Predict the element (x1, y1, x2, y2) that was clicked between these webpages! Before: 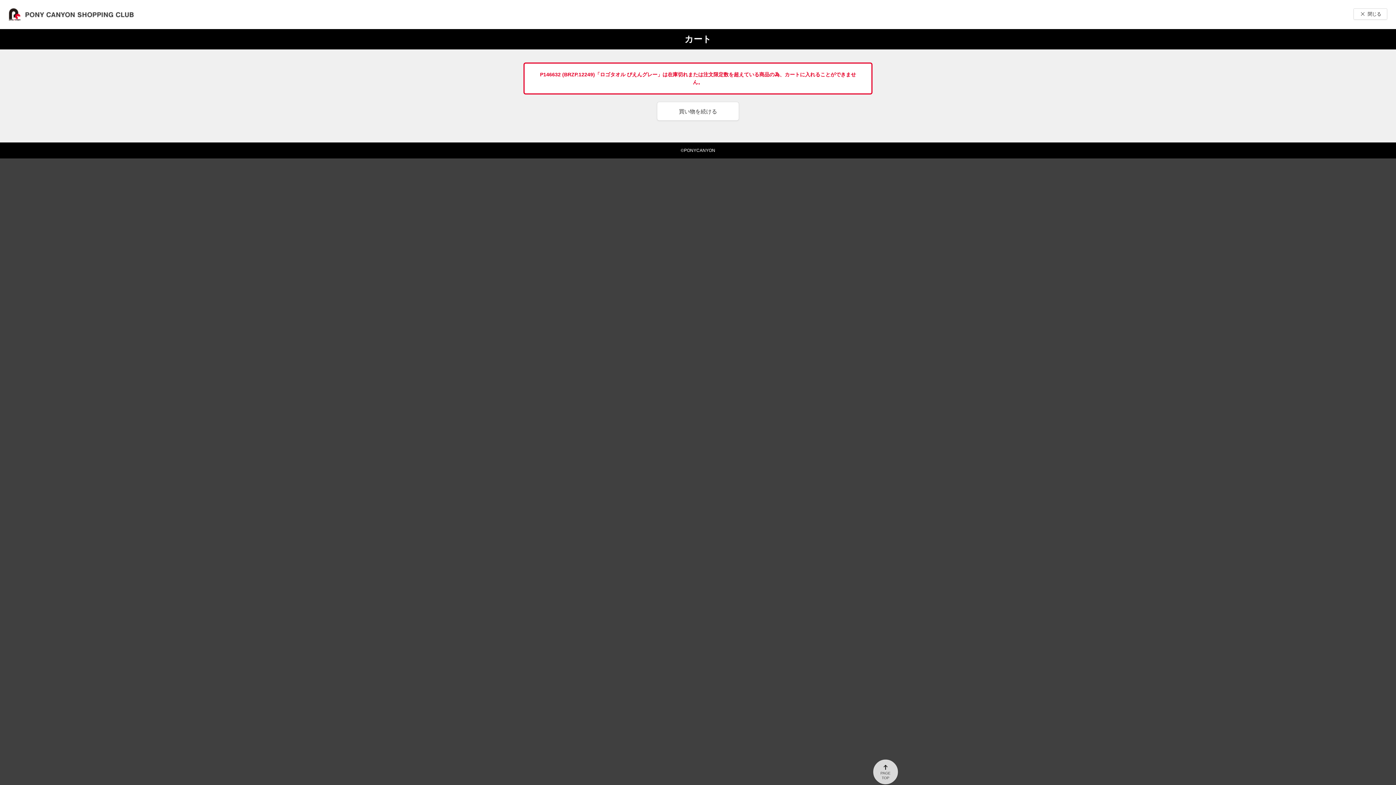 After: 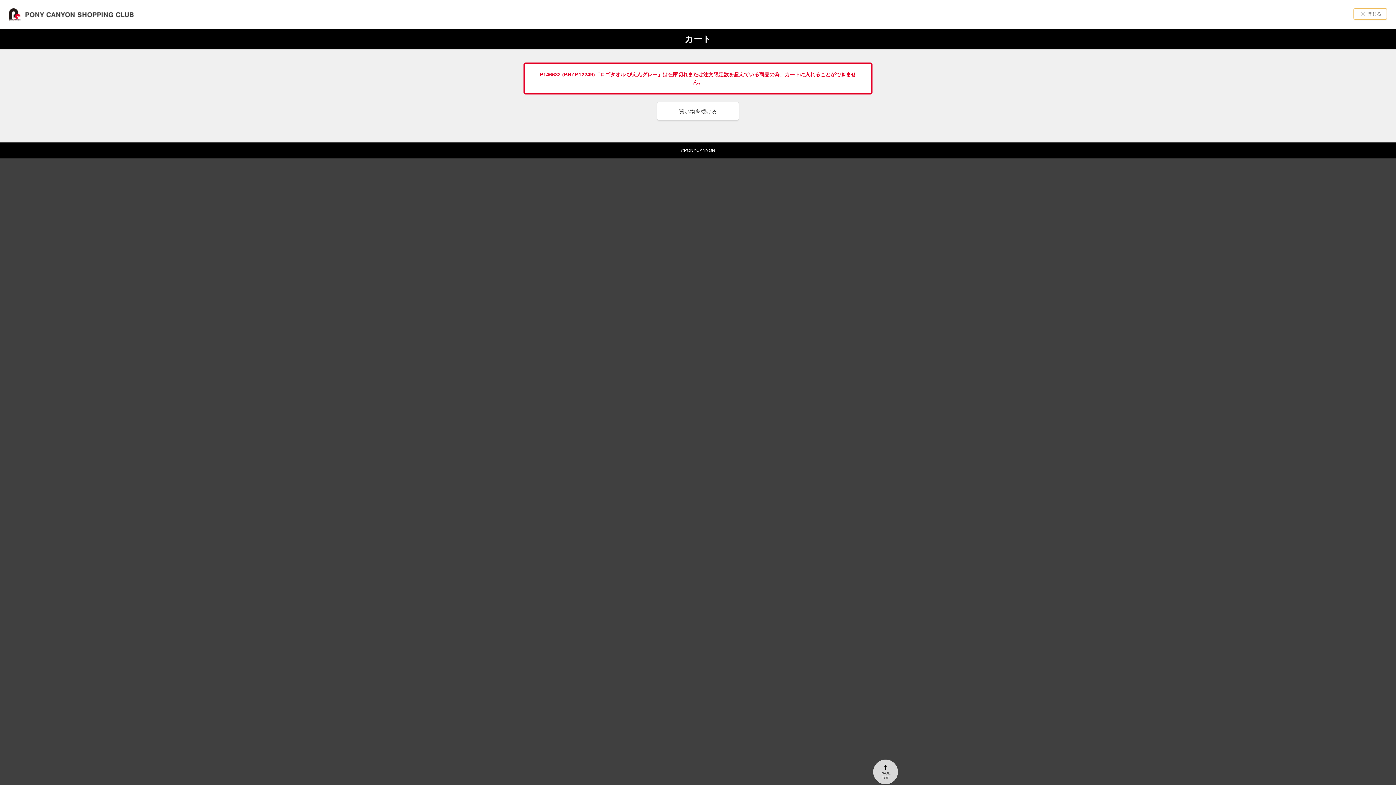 Action: label: 閉じる bbox: (1353, 8, 1387, 19)